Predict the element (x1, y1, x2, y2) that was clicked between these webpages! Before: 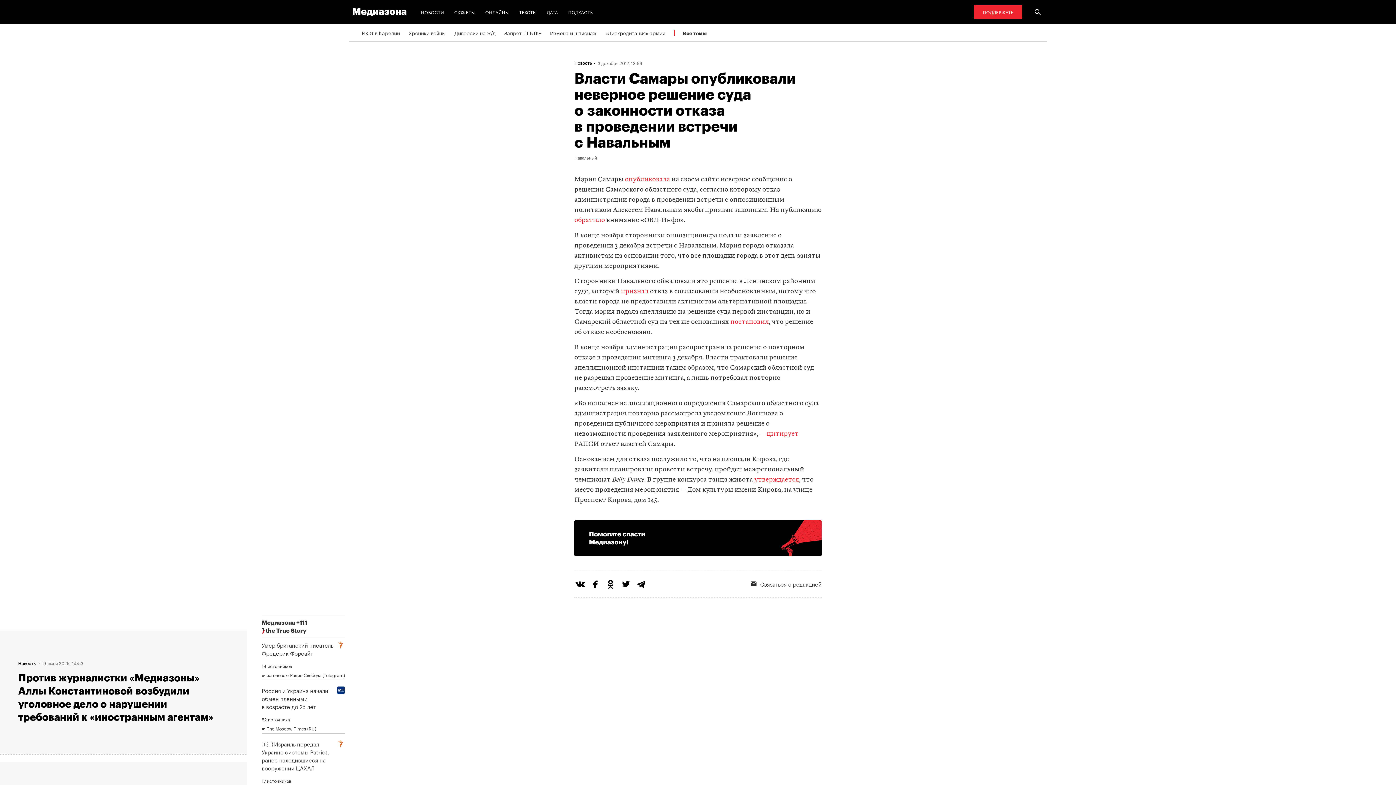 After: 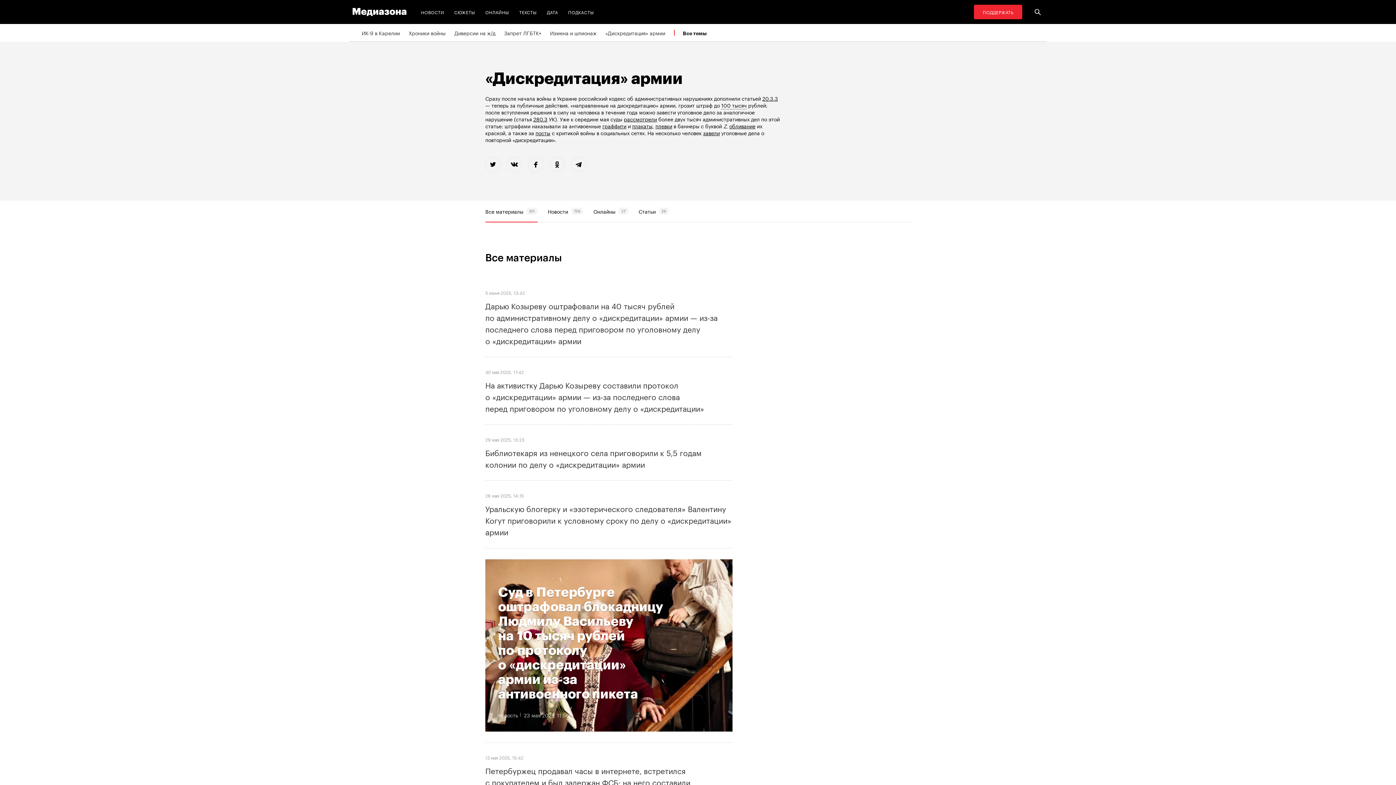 Action: label: «Дискредитация» армии bbox: (605, 24, 665, 41)